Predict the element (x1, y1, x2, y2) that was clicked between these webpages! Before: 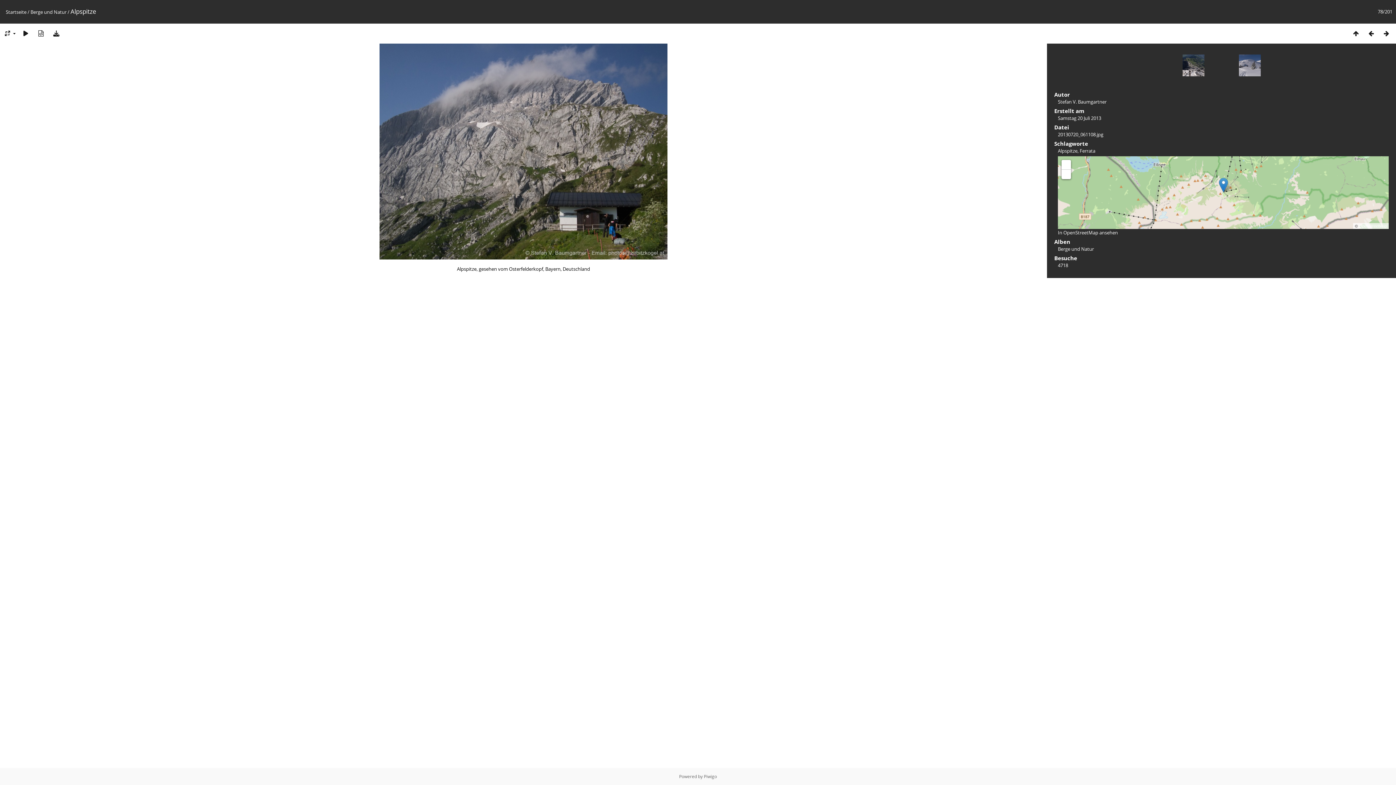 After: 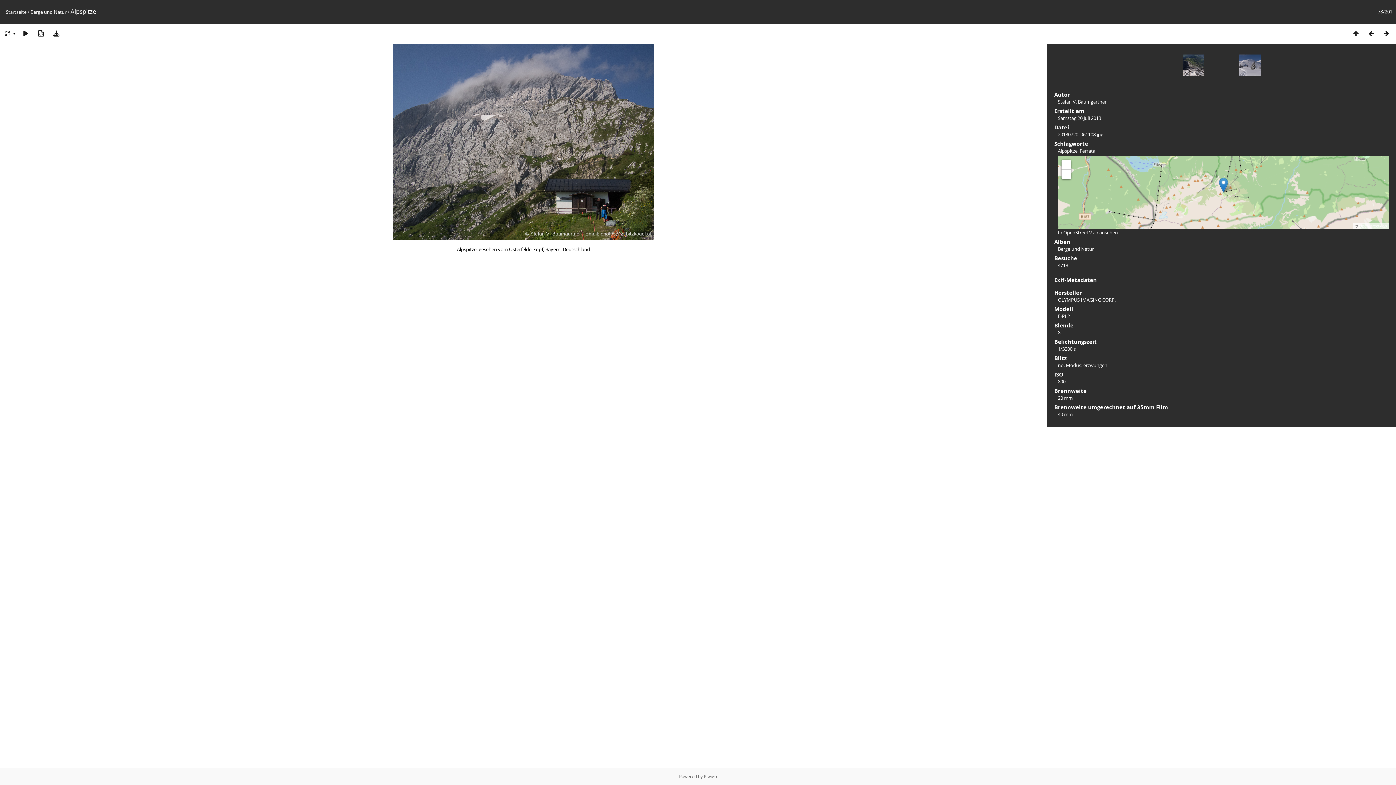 Action: bbox: (33, 29, 48, 37)